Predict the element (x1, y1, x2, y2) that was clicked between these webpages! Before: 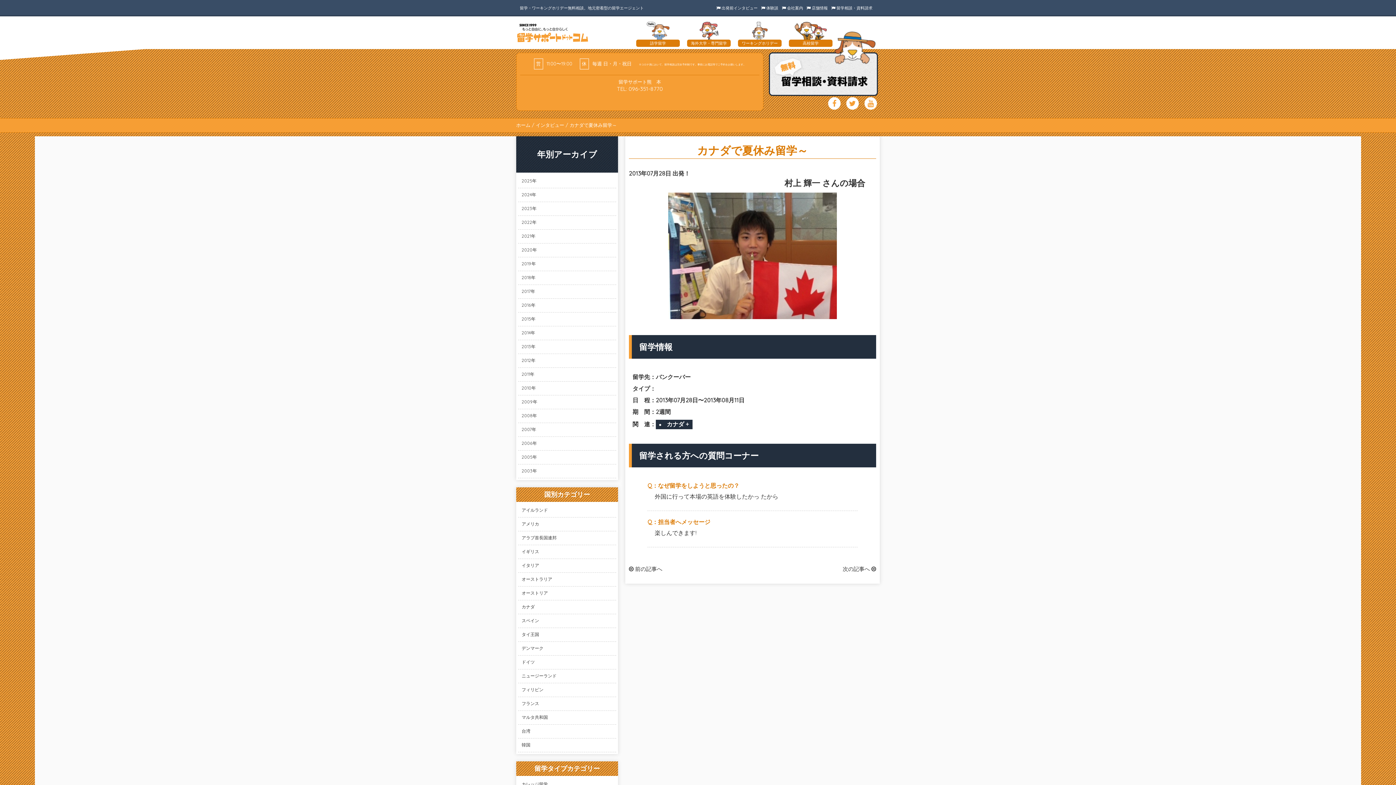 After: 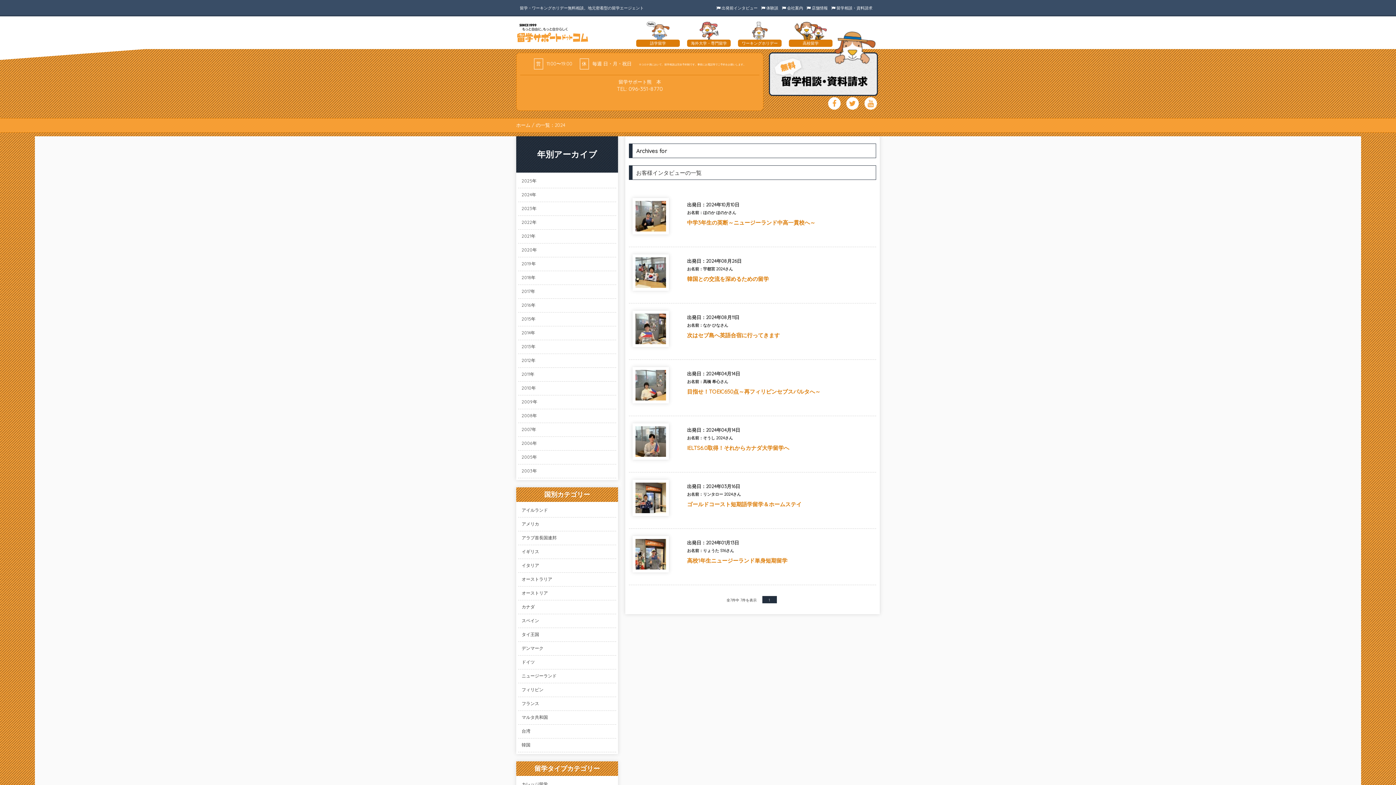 Action: label: 2024年 bbox: (521, 192, 536, 197)